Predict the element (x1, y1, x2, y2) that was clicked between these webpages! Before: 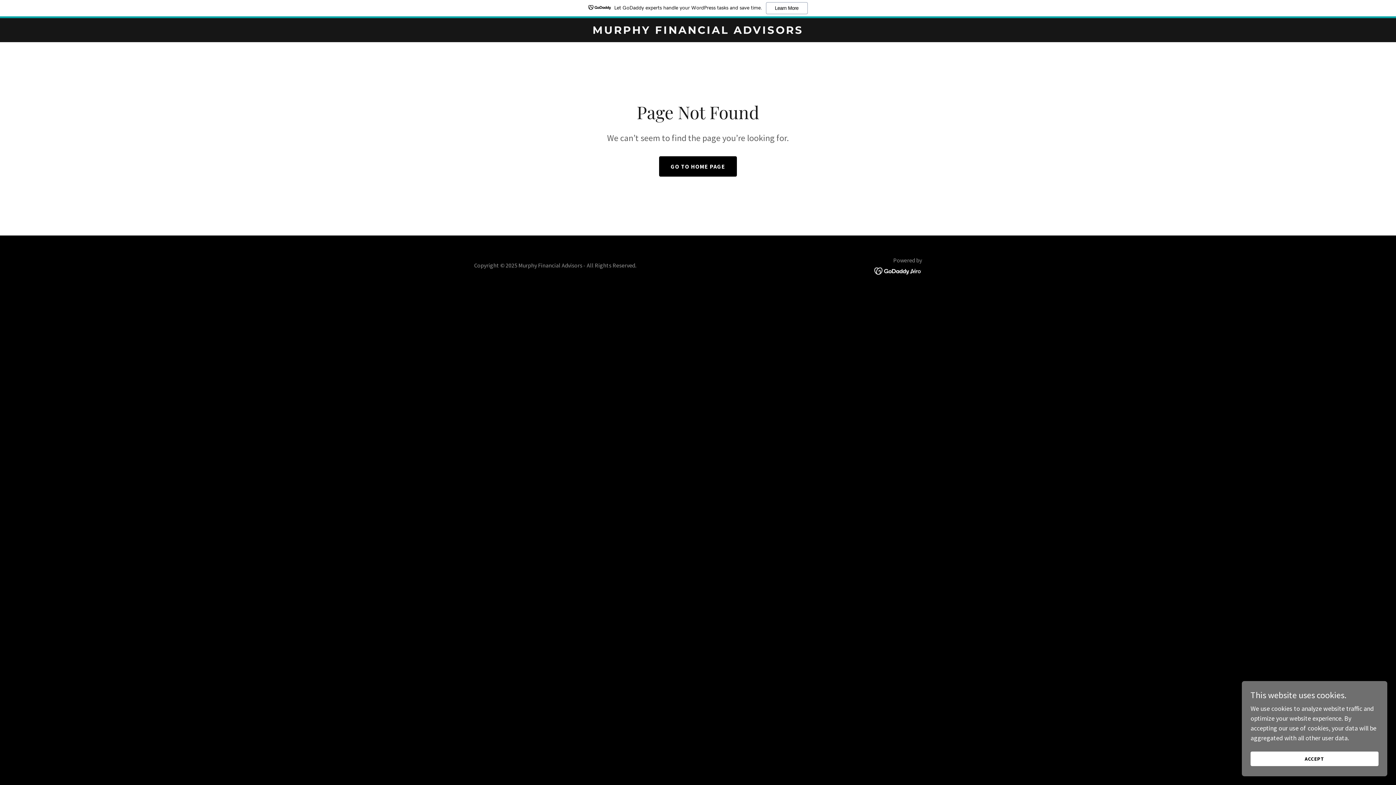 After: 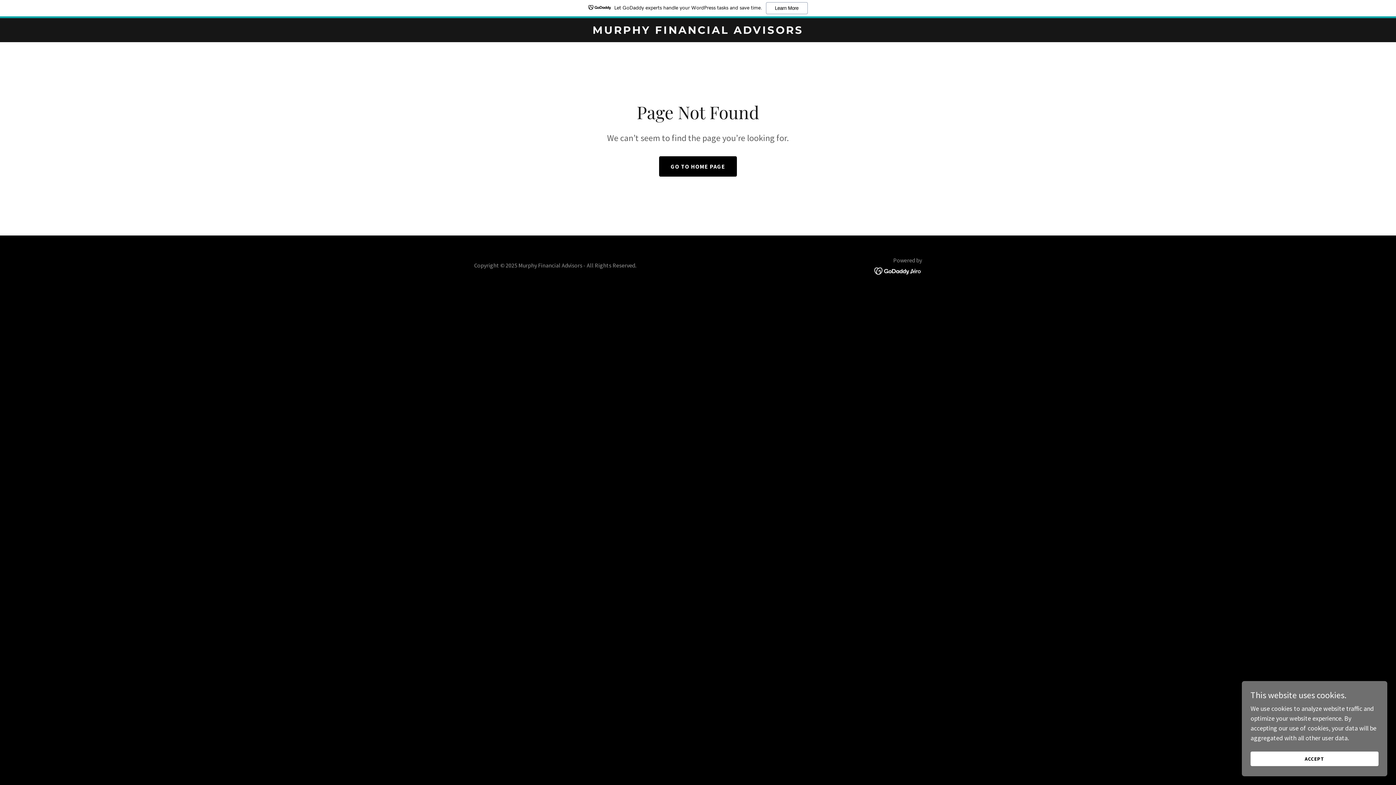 Action: bbox: (874, 266, 922, 274)